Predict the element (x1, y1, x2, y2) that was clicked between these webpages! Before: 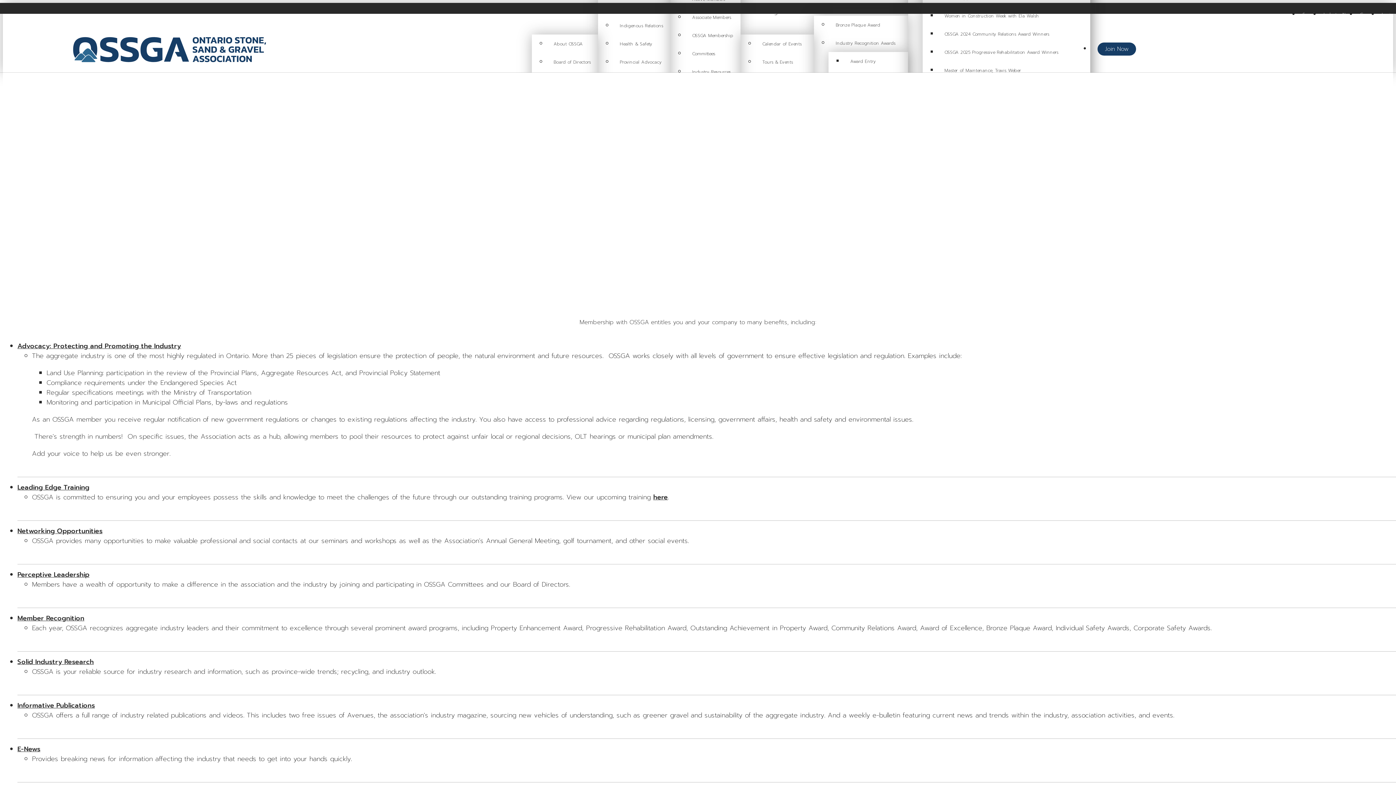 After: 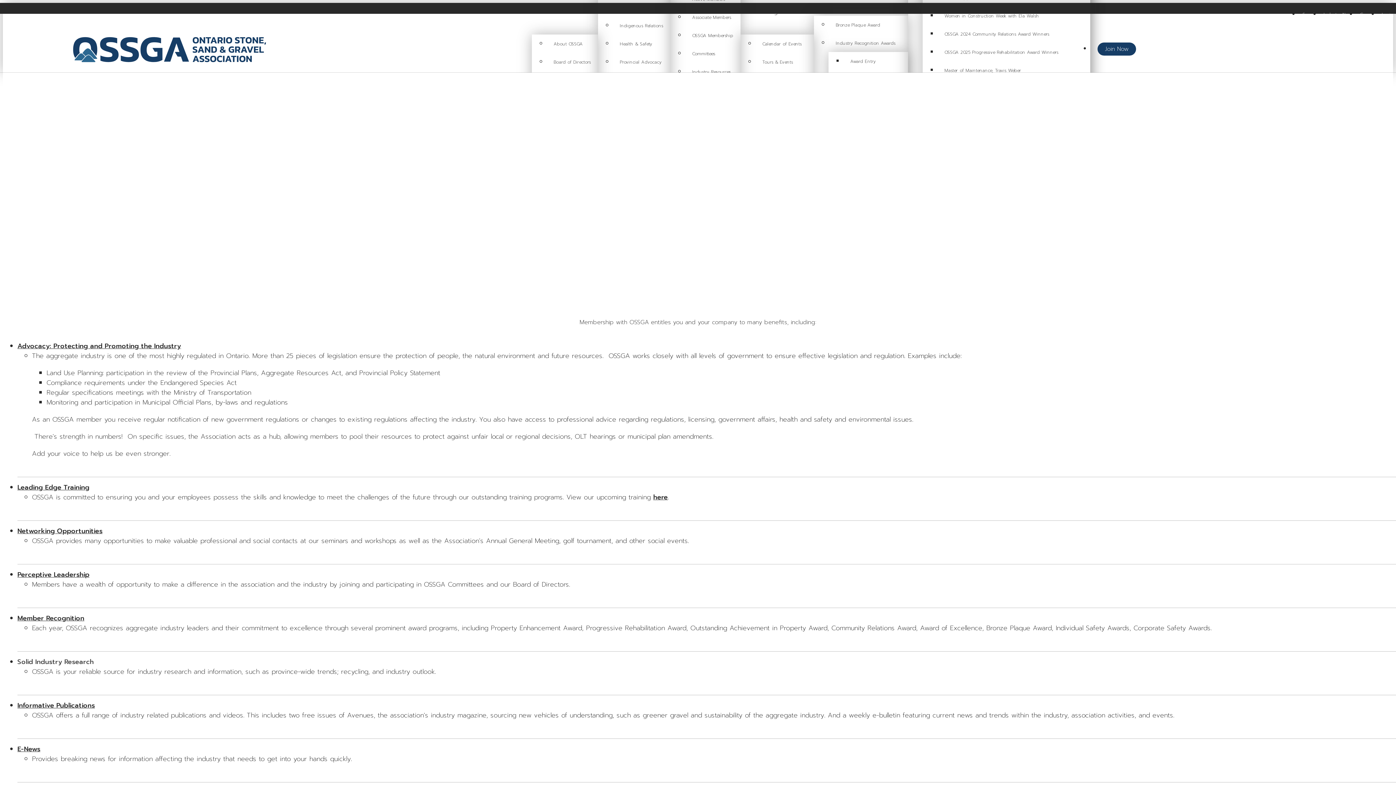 Action: bbox: (17, 651, 93, 678) label: Solid Industry Research